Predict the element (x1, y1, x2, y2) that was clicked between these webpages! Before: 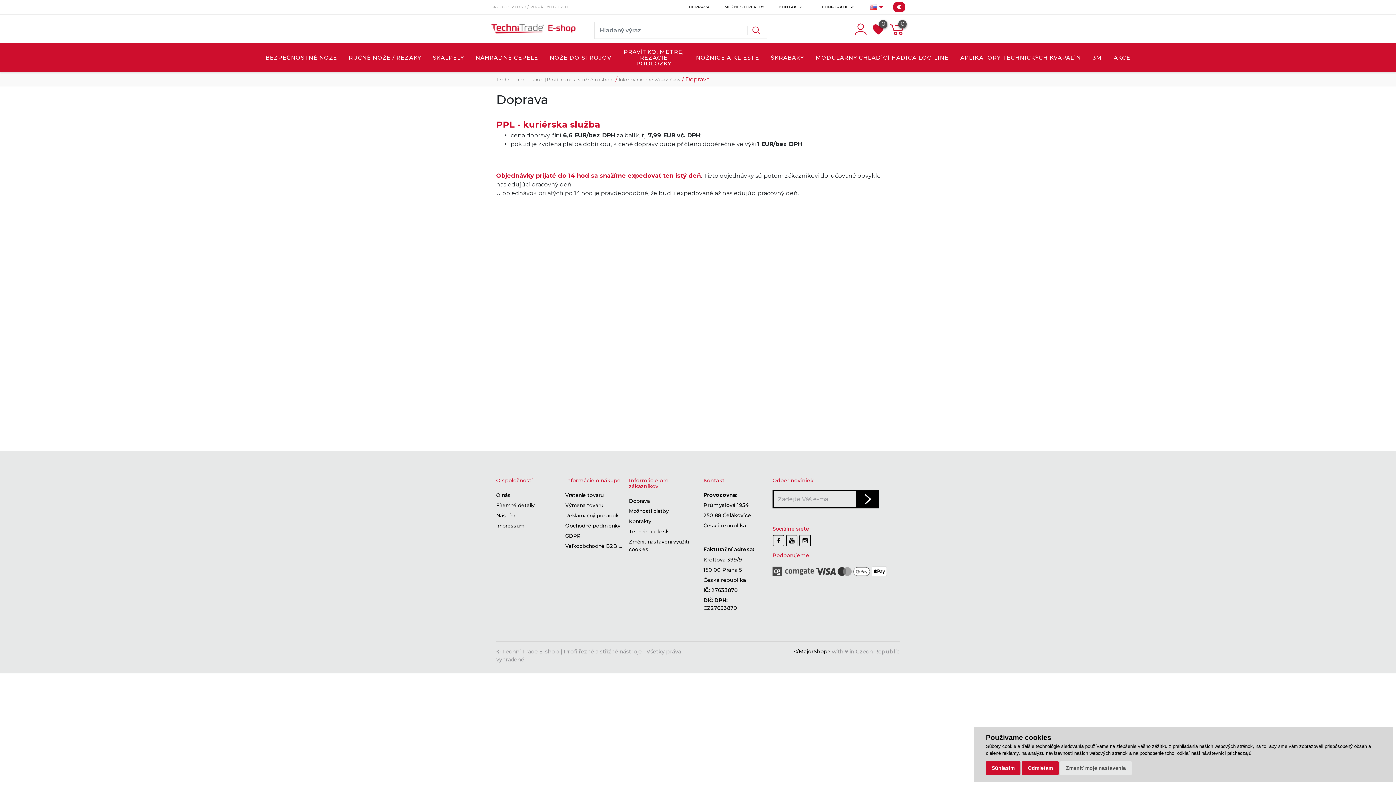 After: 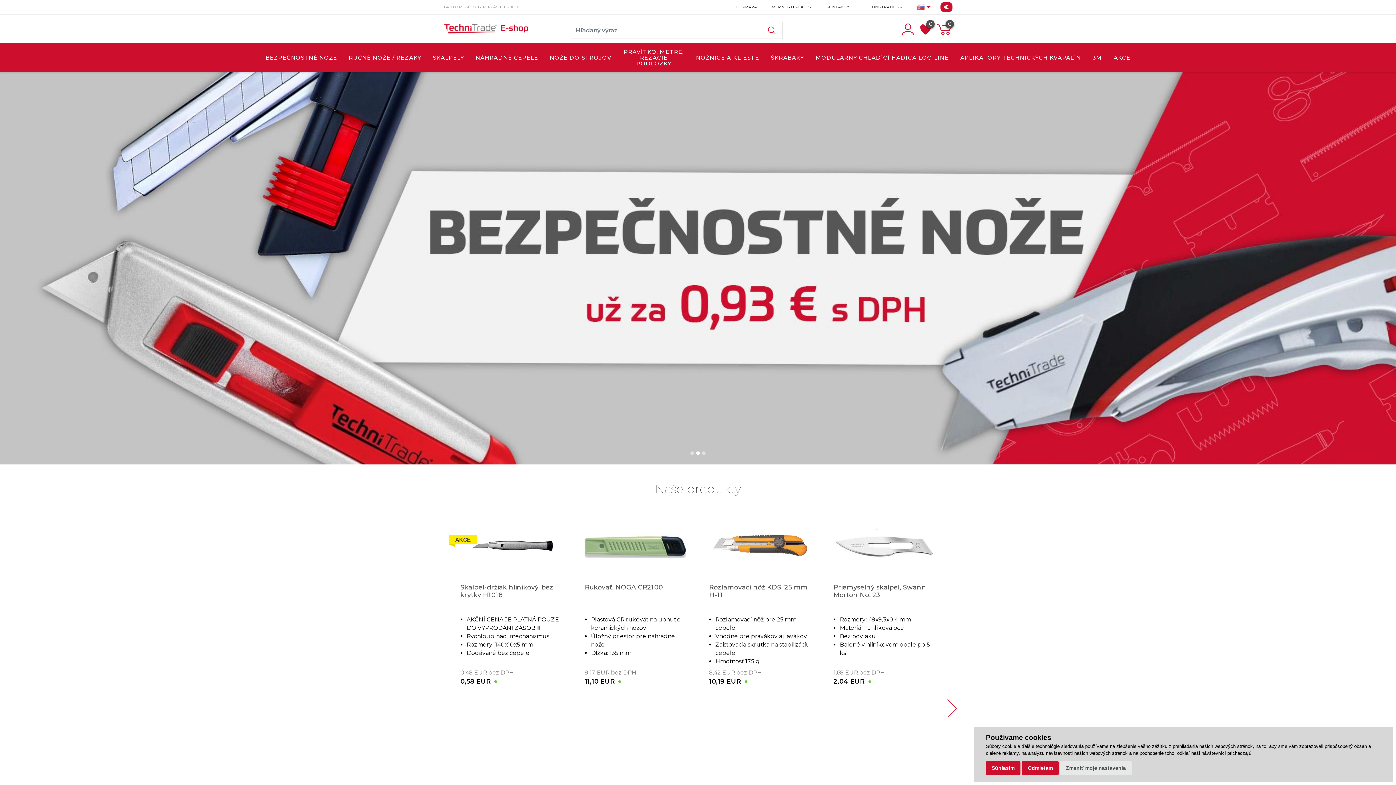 Action: bbox: (490, 24, 576, 31)